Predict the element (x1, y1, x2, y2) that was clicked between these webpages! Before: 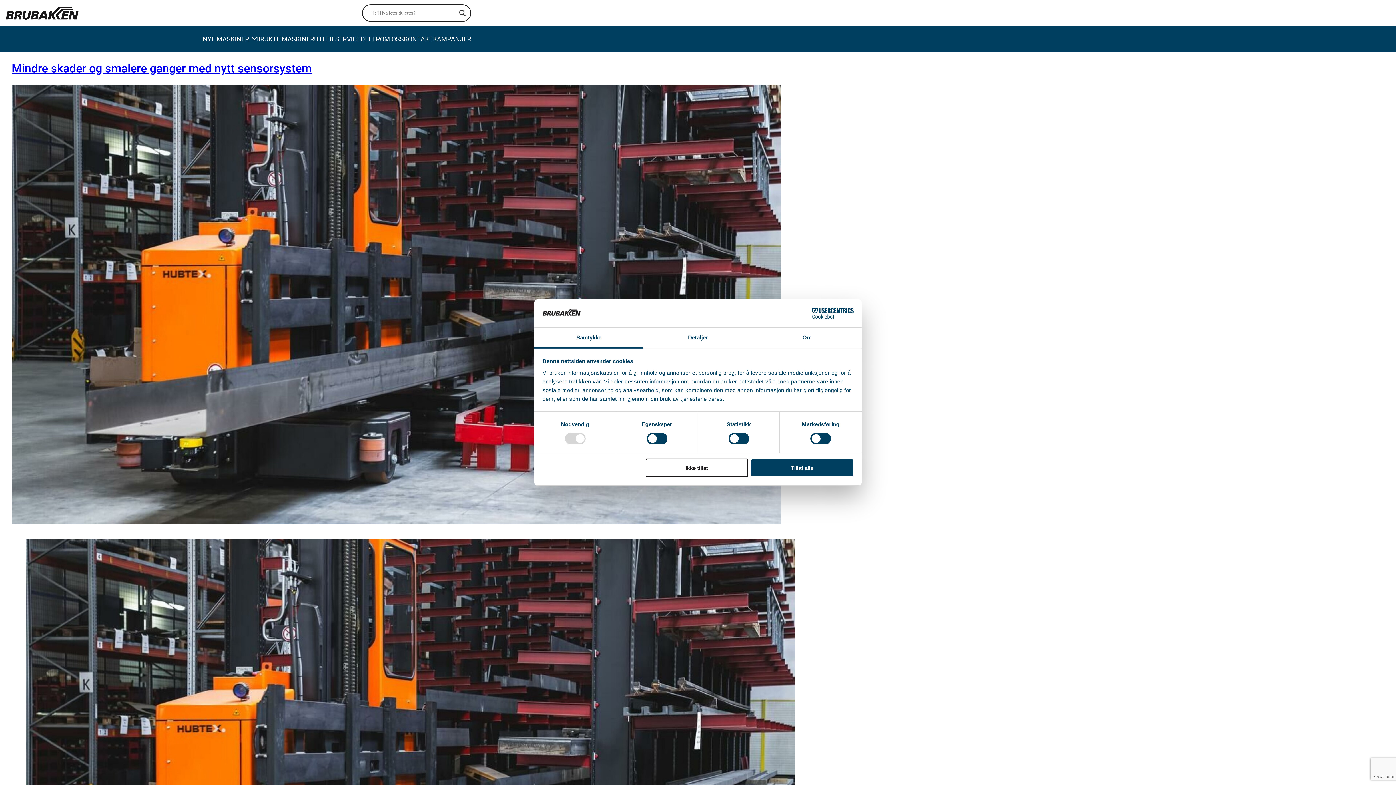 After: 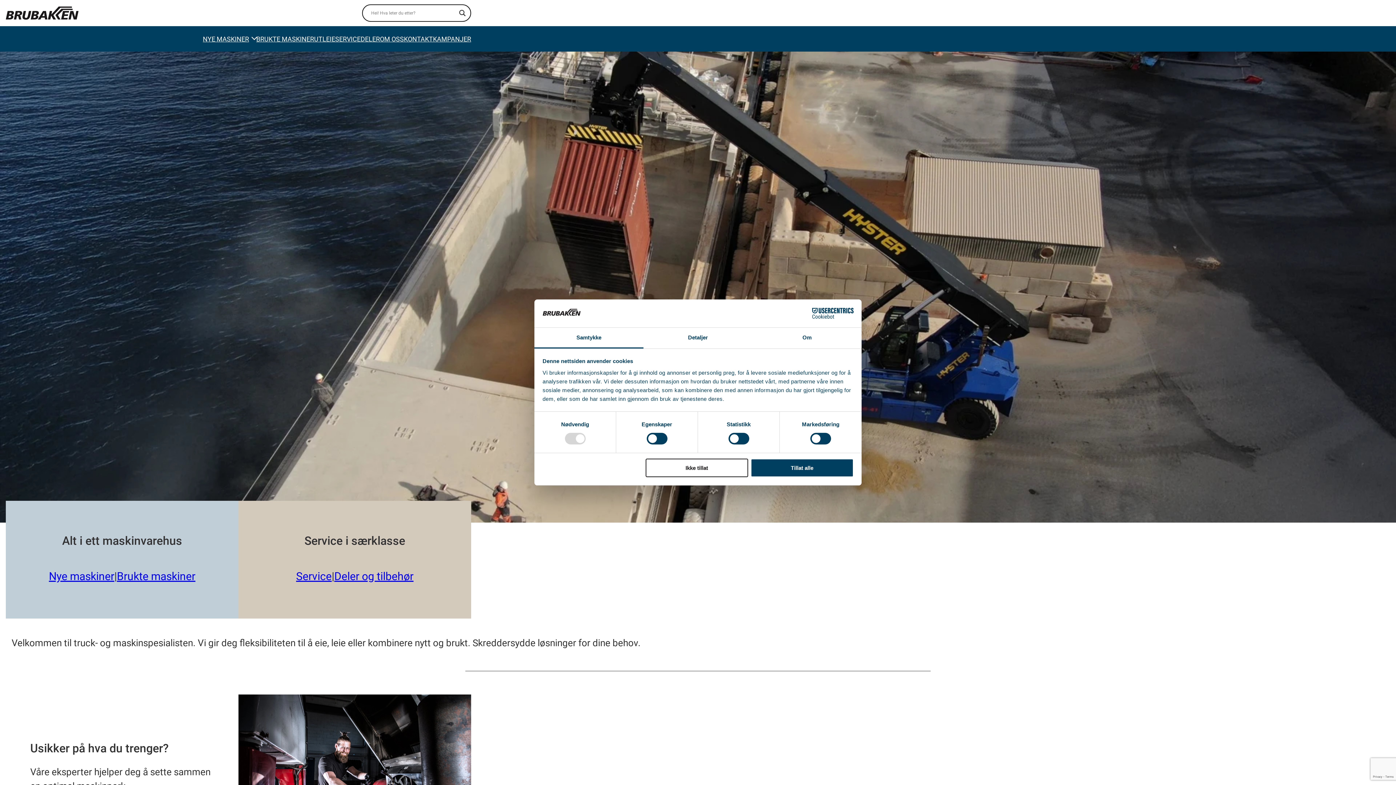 Action: bbox: (5, 6, 78, 19)